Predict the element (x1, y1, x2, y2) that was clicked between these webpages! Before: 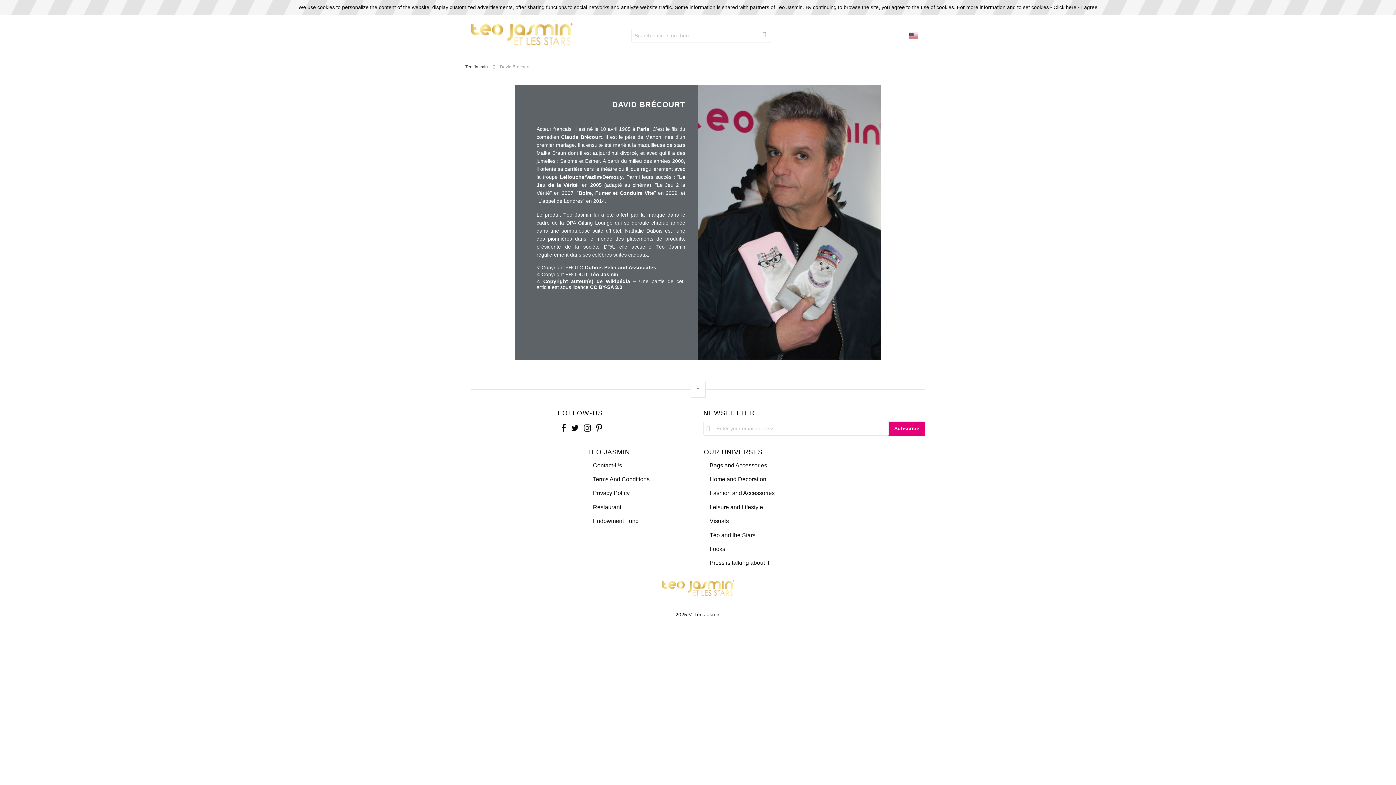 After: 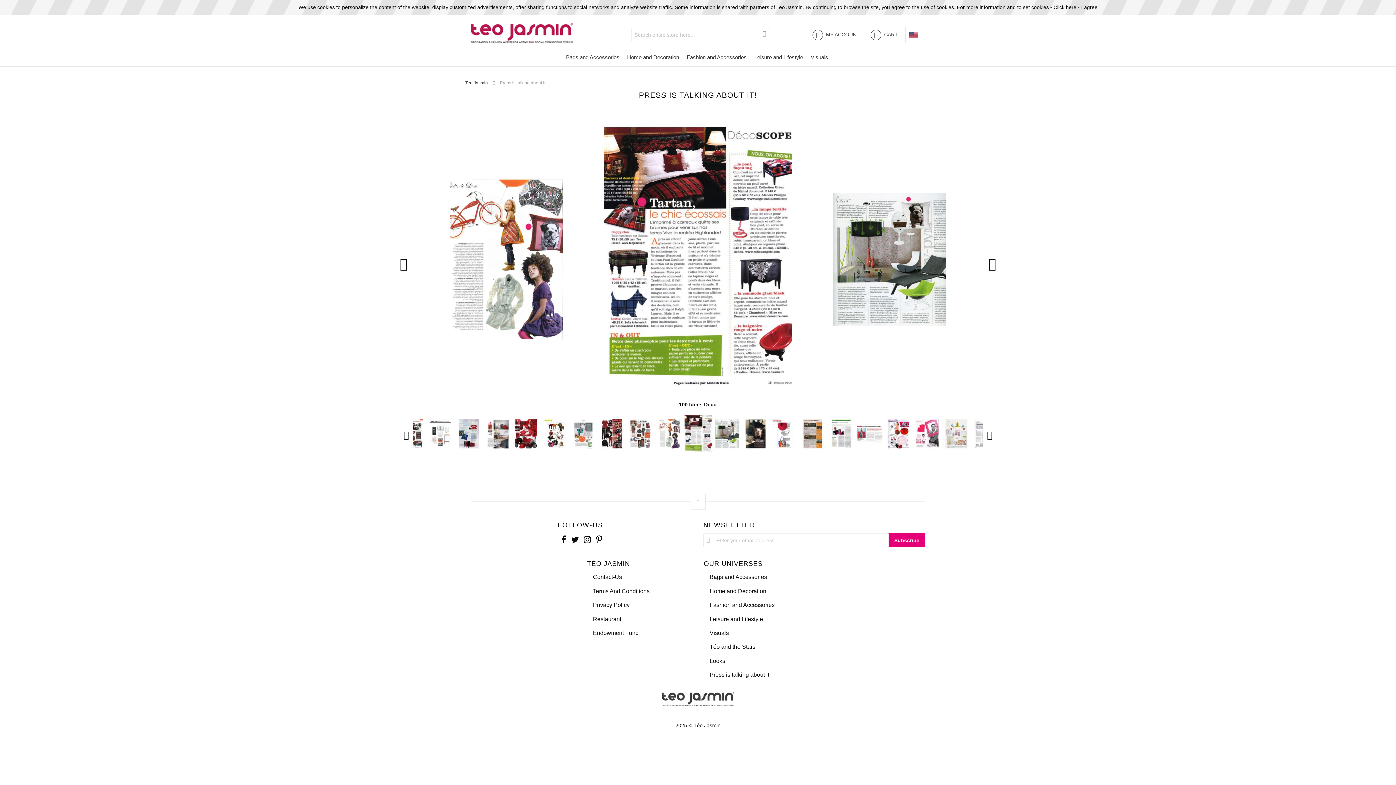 Action: bbox: (704, 556, 809, 570) label: Press is talking about it!